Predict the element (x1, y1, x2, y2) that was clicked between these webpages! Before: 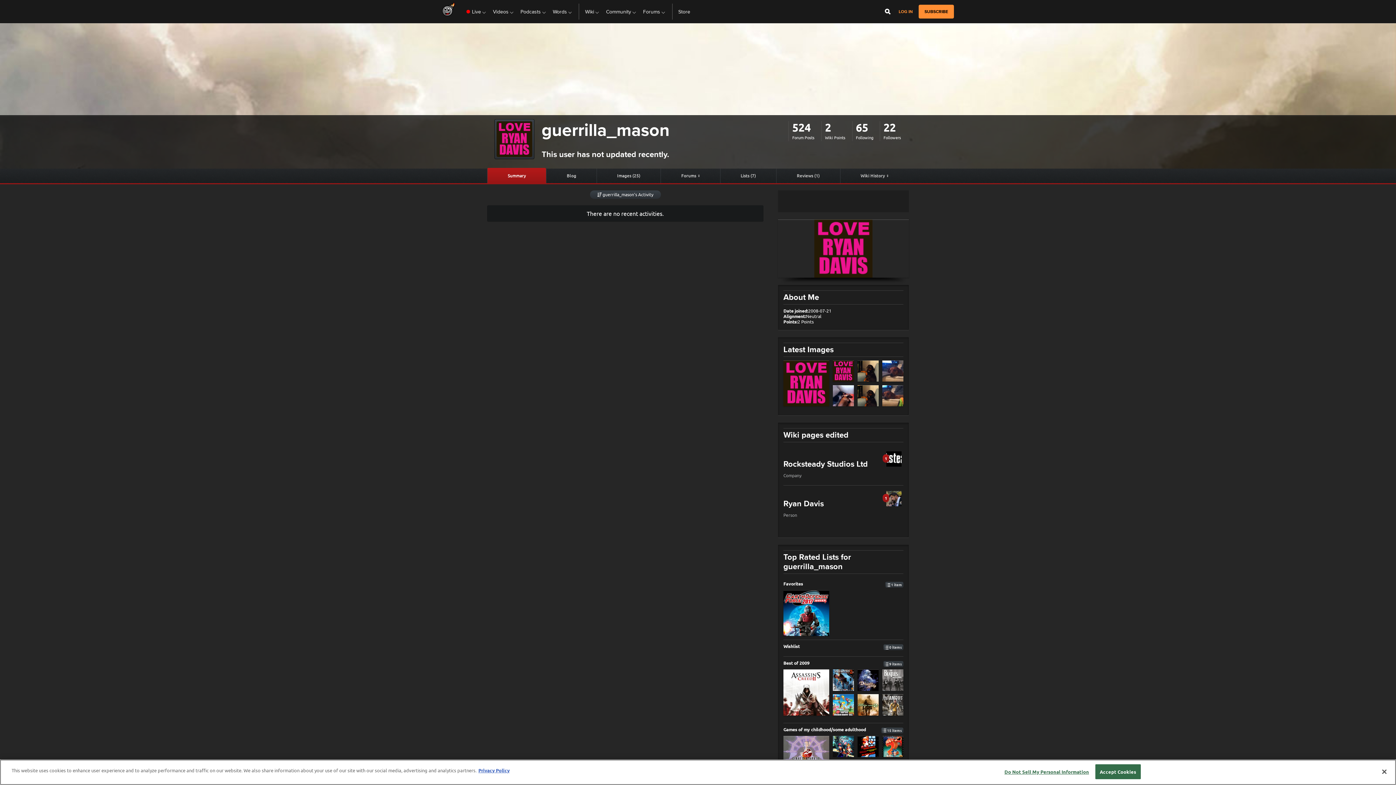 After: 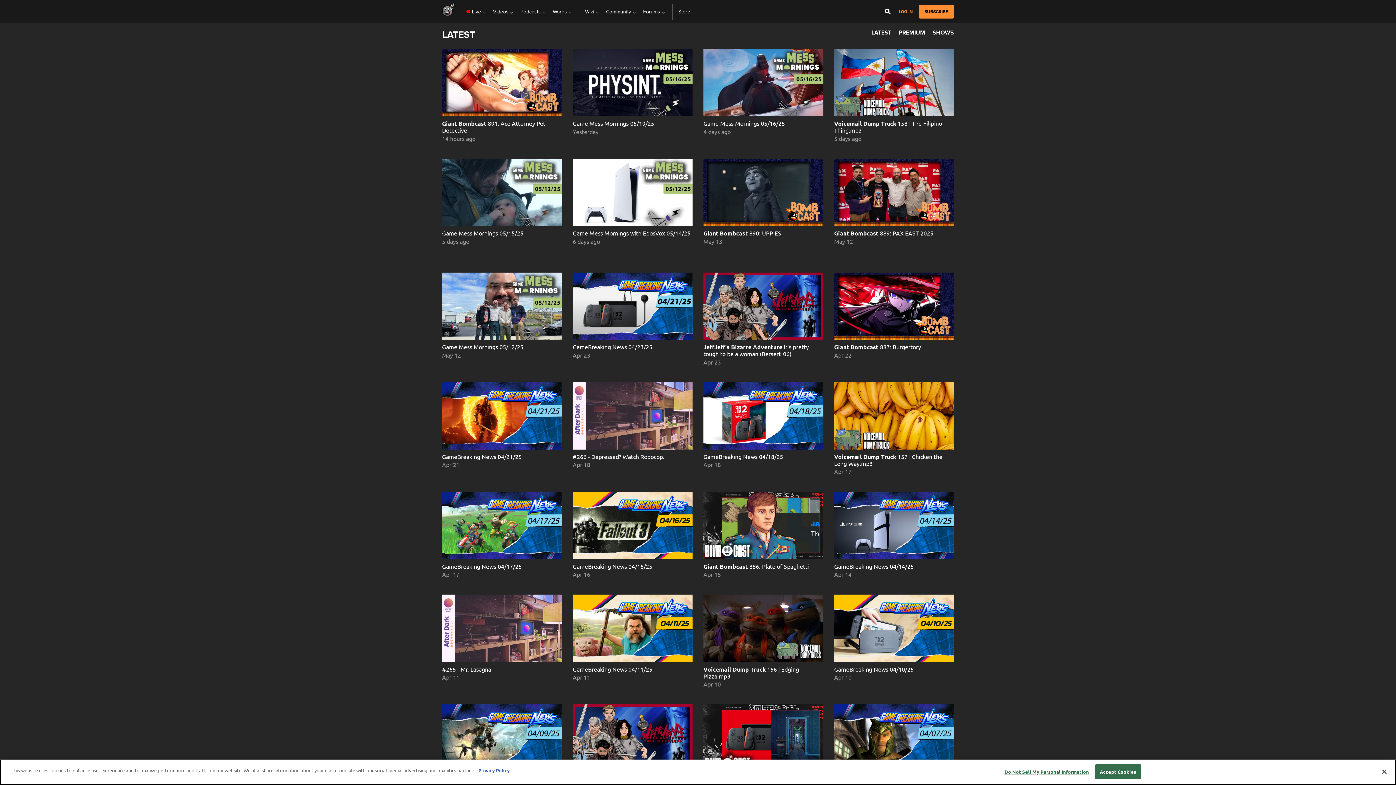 Action: bbox: (520, 0, 547, 23) label: Podcasts